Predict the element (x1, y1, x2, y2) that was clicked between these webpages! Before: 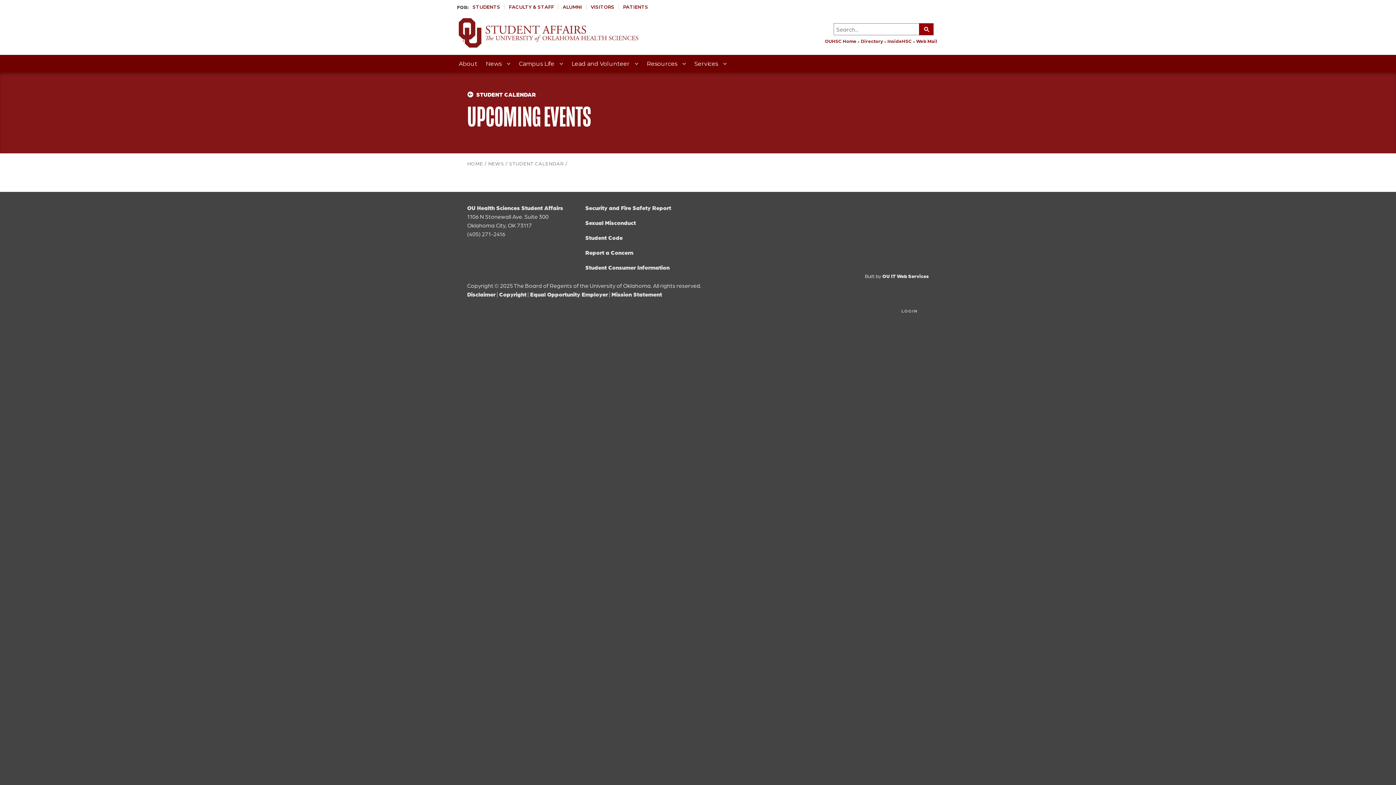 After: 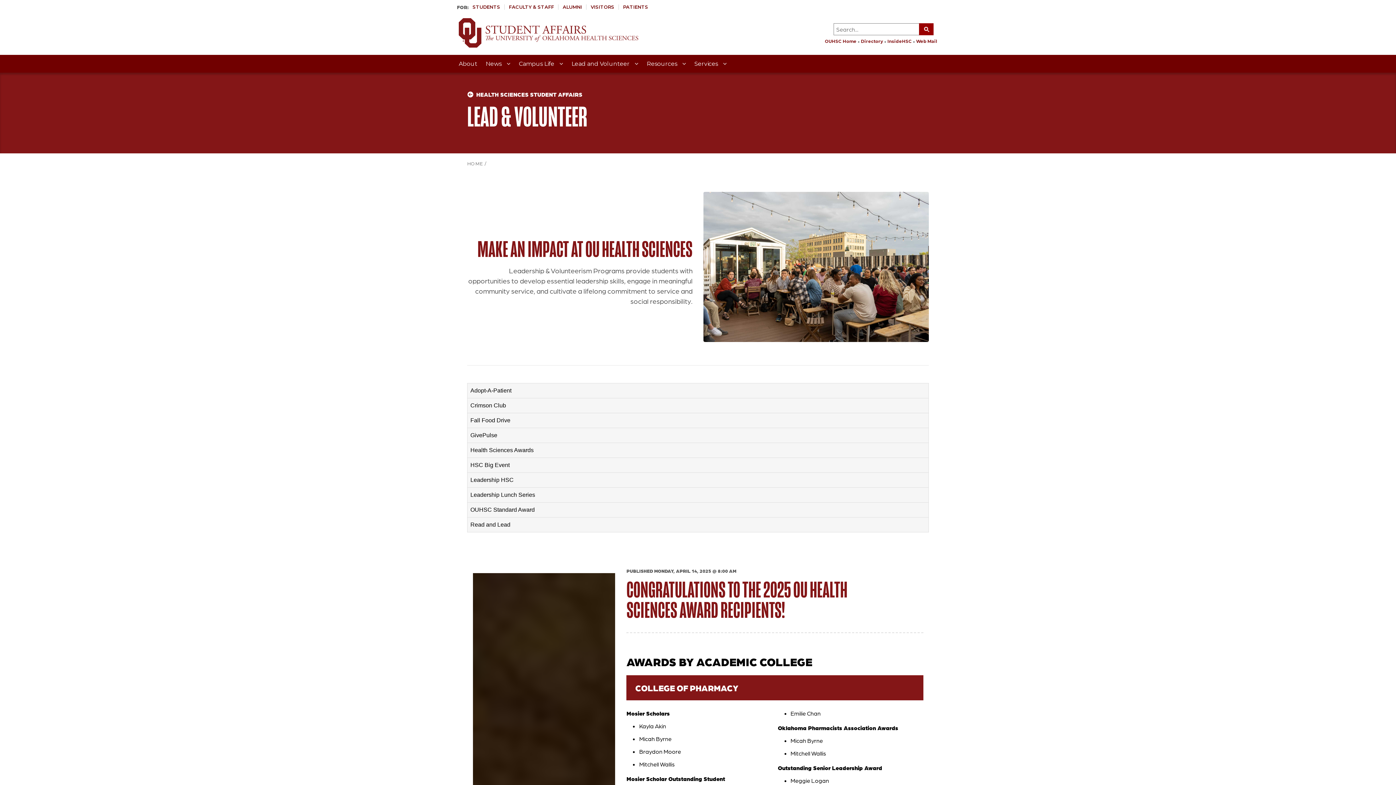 Action: label: Lead and Volunteer  bbox: (568, 54, 642, 72)